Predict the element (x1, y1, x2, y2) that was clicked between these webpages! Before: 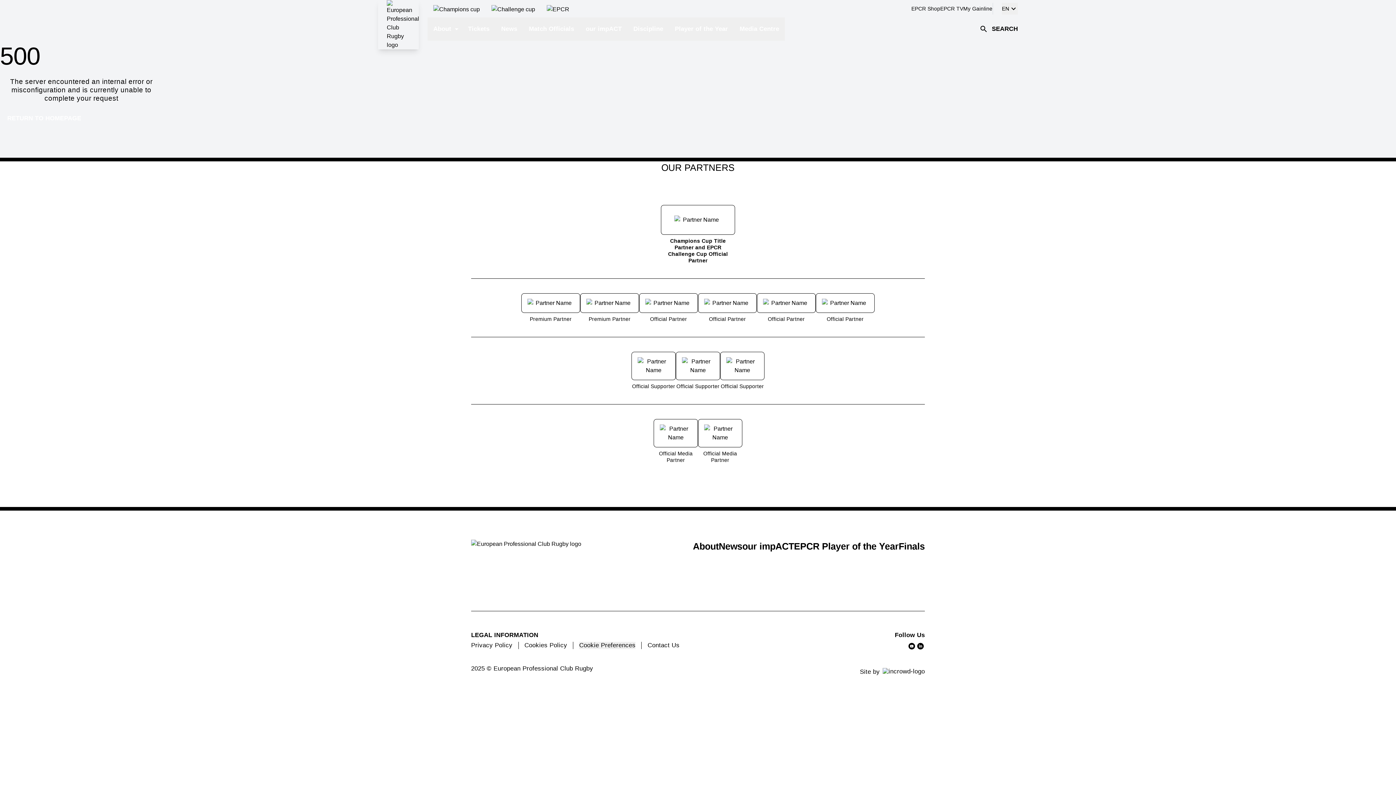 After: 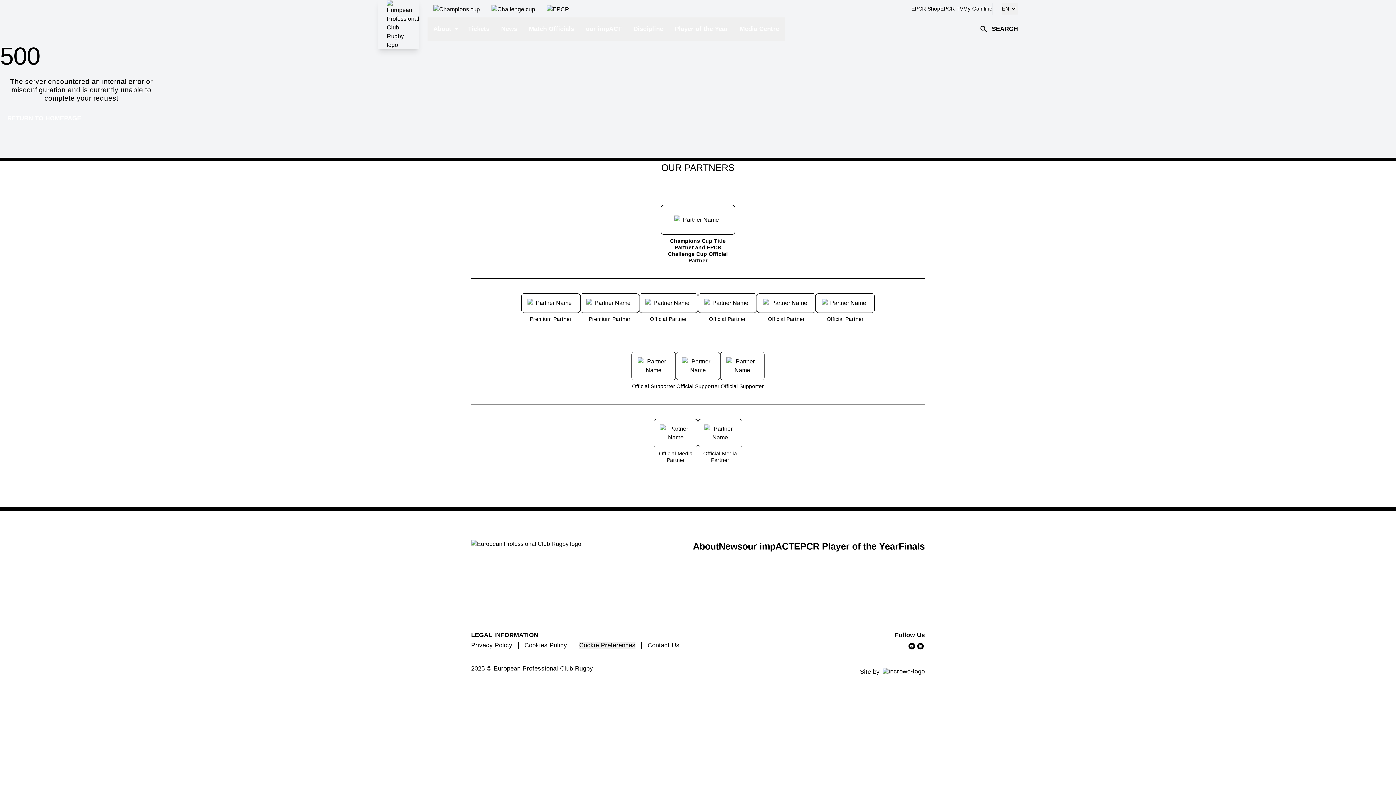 Action: bbox: (698, 419, 742, 447)